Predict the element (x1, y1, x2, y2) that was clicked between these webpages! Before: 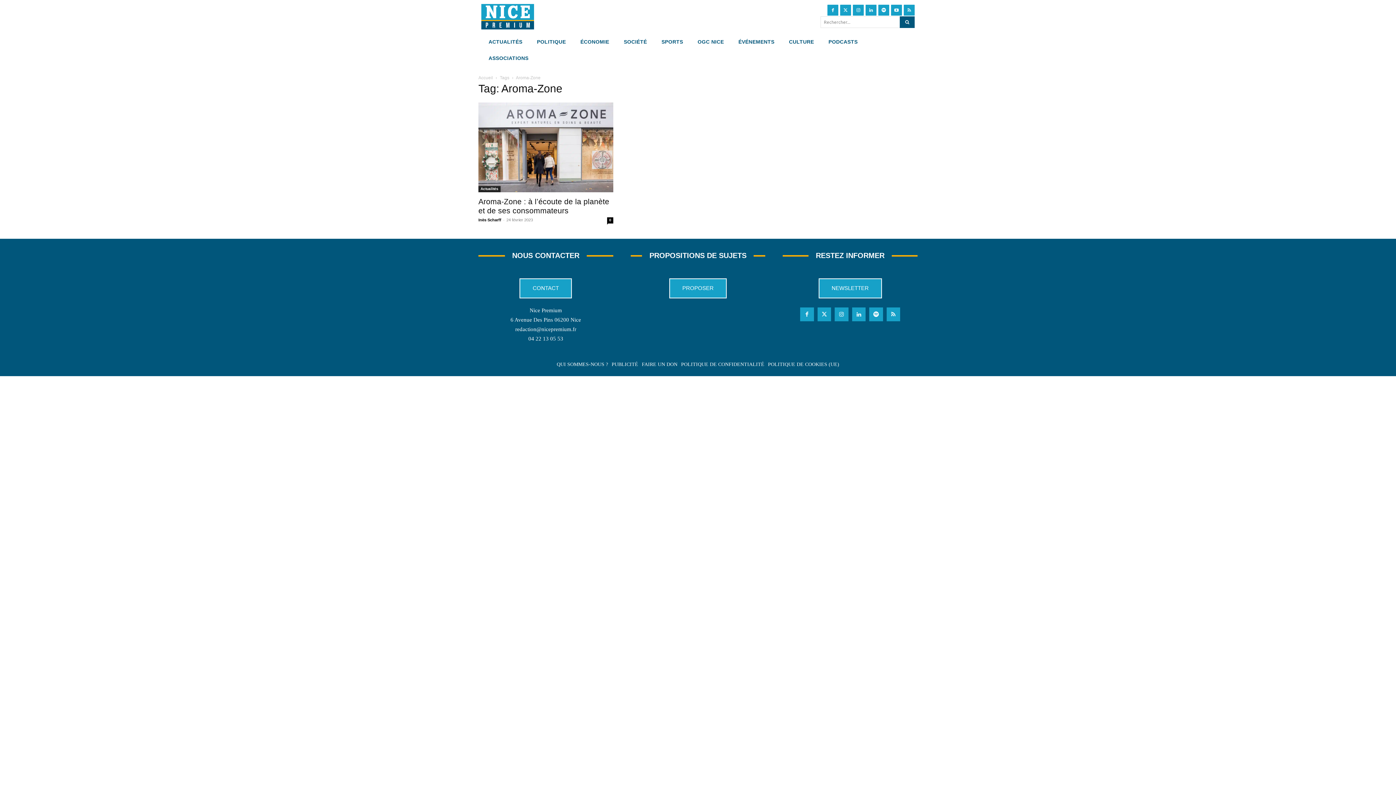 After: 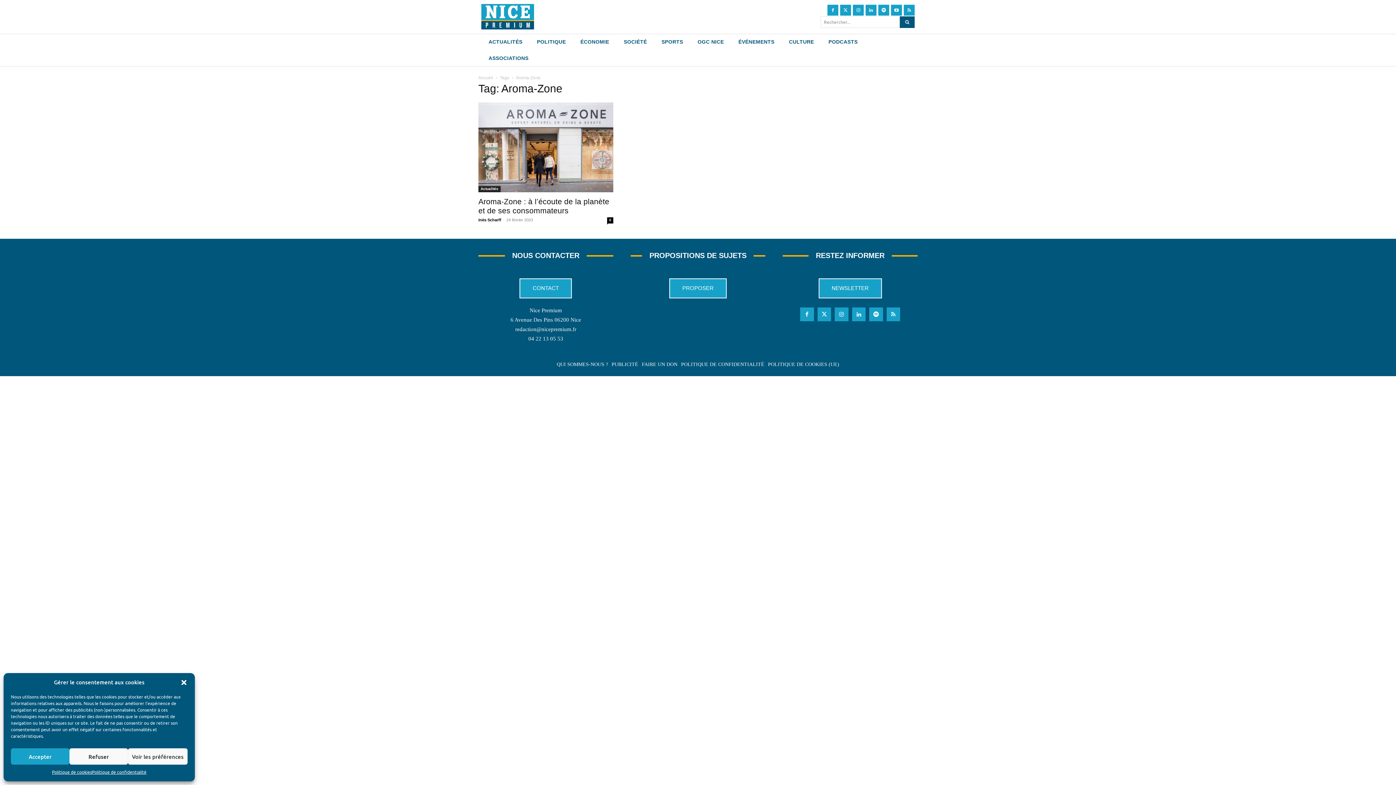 Action: bbox: (515, 326, 576, 332) label: redaction@nicepremium.fr